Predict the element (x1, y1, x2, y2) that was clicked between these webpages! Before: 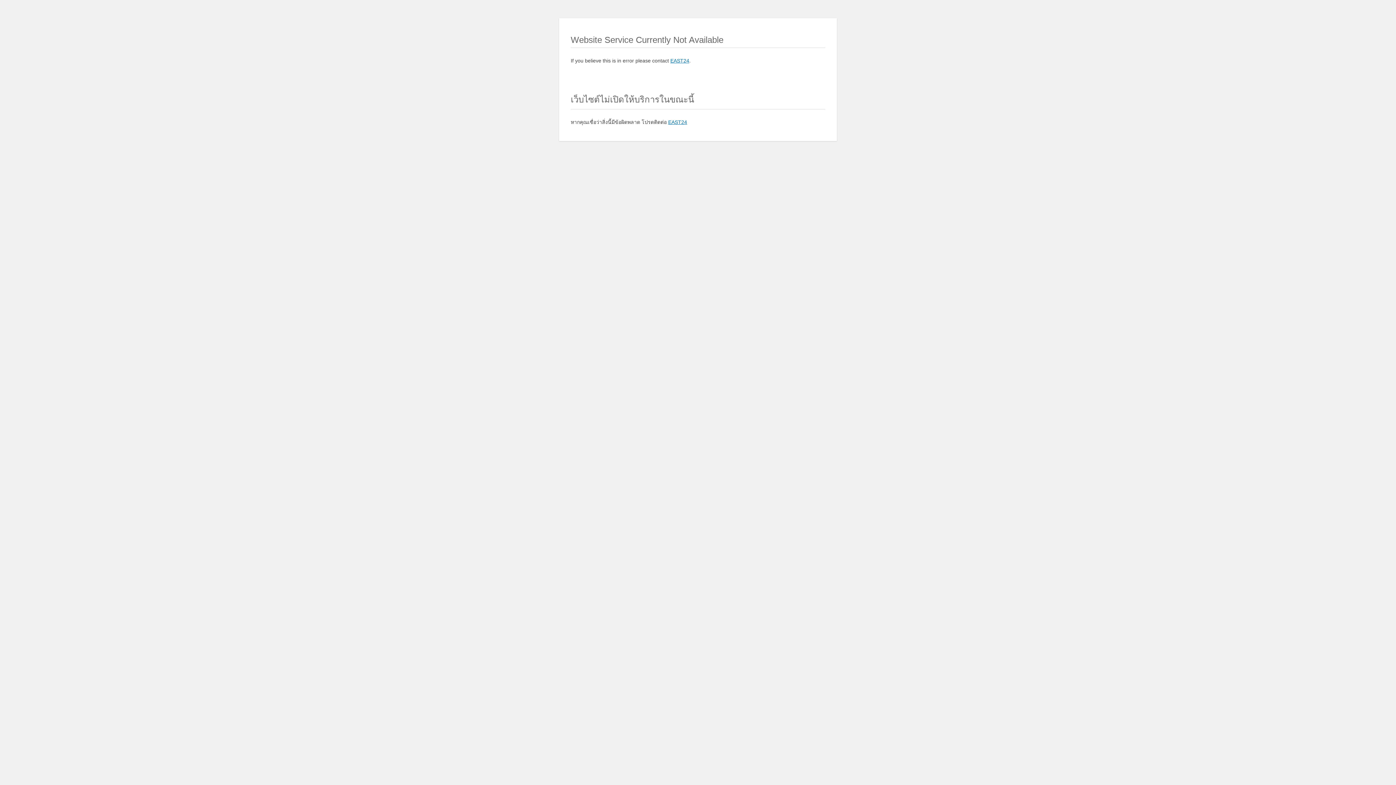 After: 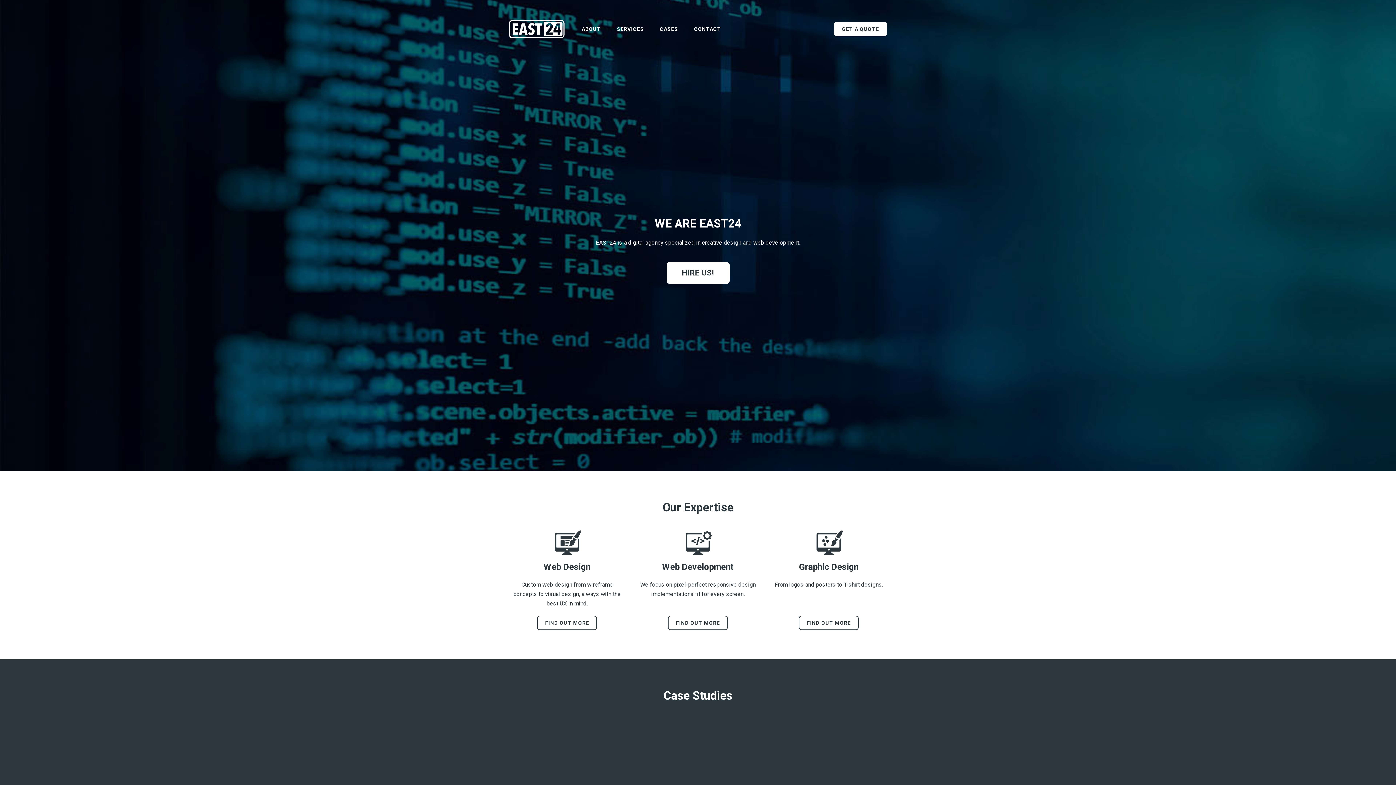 Action: bbox: (670, 57, 689, 63) label: EAST24